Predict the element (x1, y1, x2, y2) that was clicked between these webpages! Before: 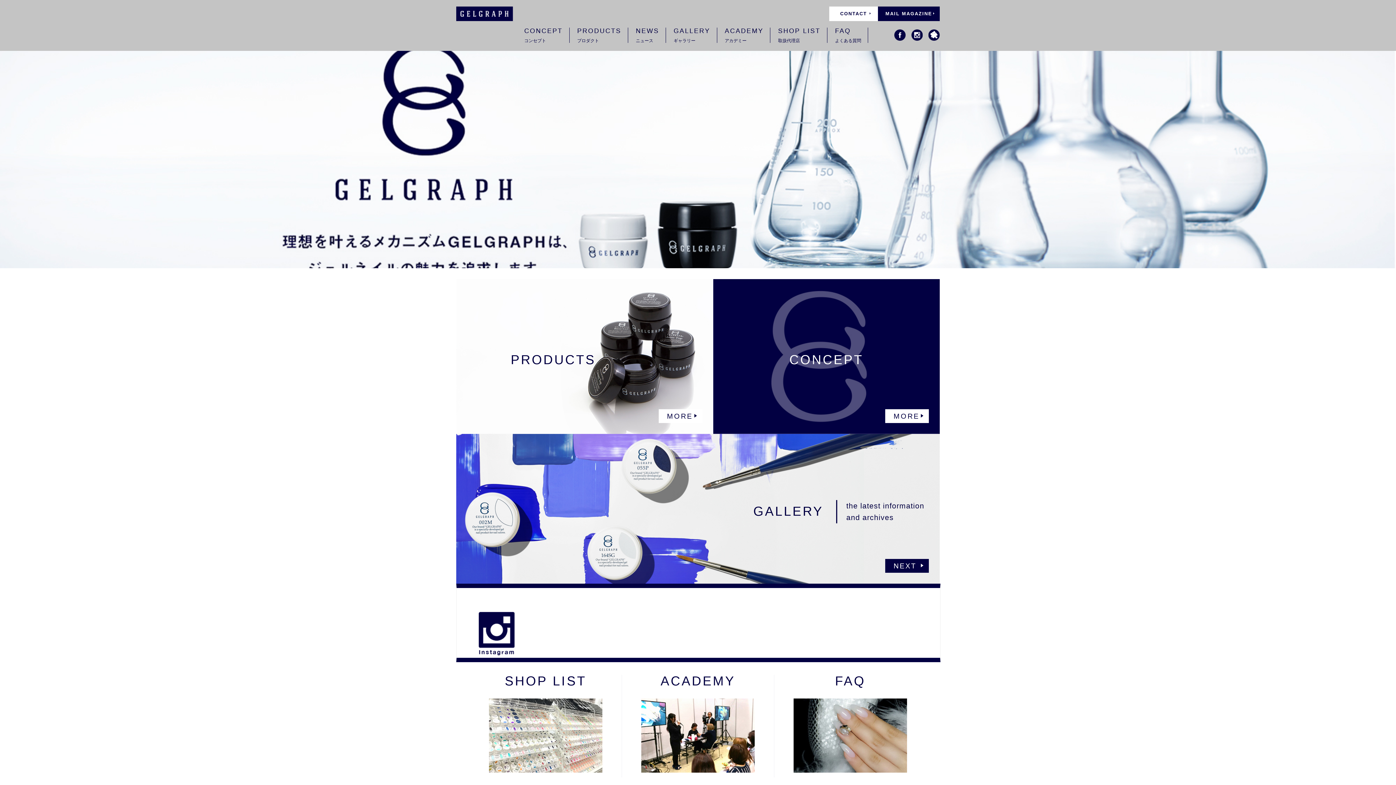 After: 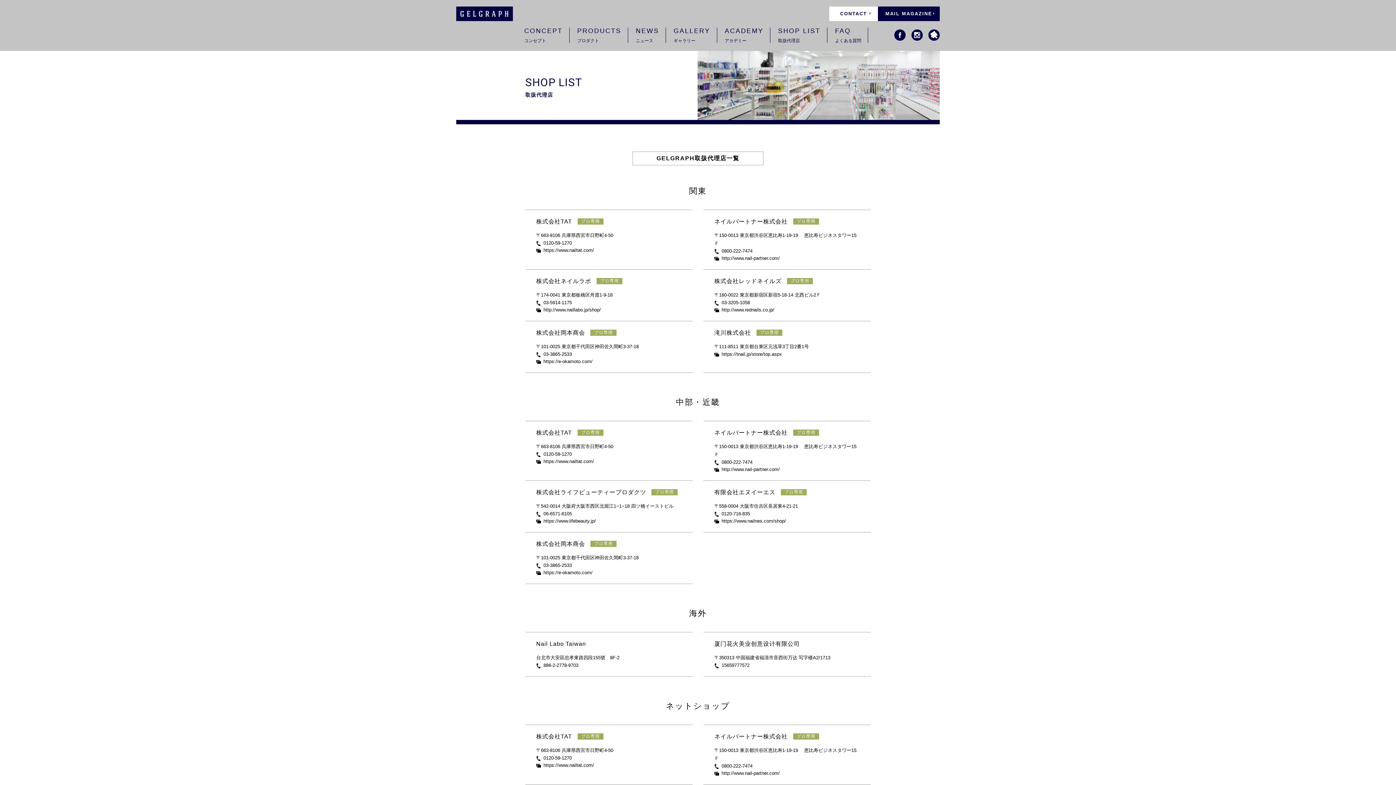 Action: bbox: (489, 675, 602, 773) label: SHOP LIST